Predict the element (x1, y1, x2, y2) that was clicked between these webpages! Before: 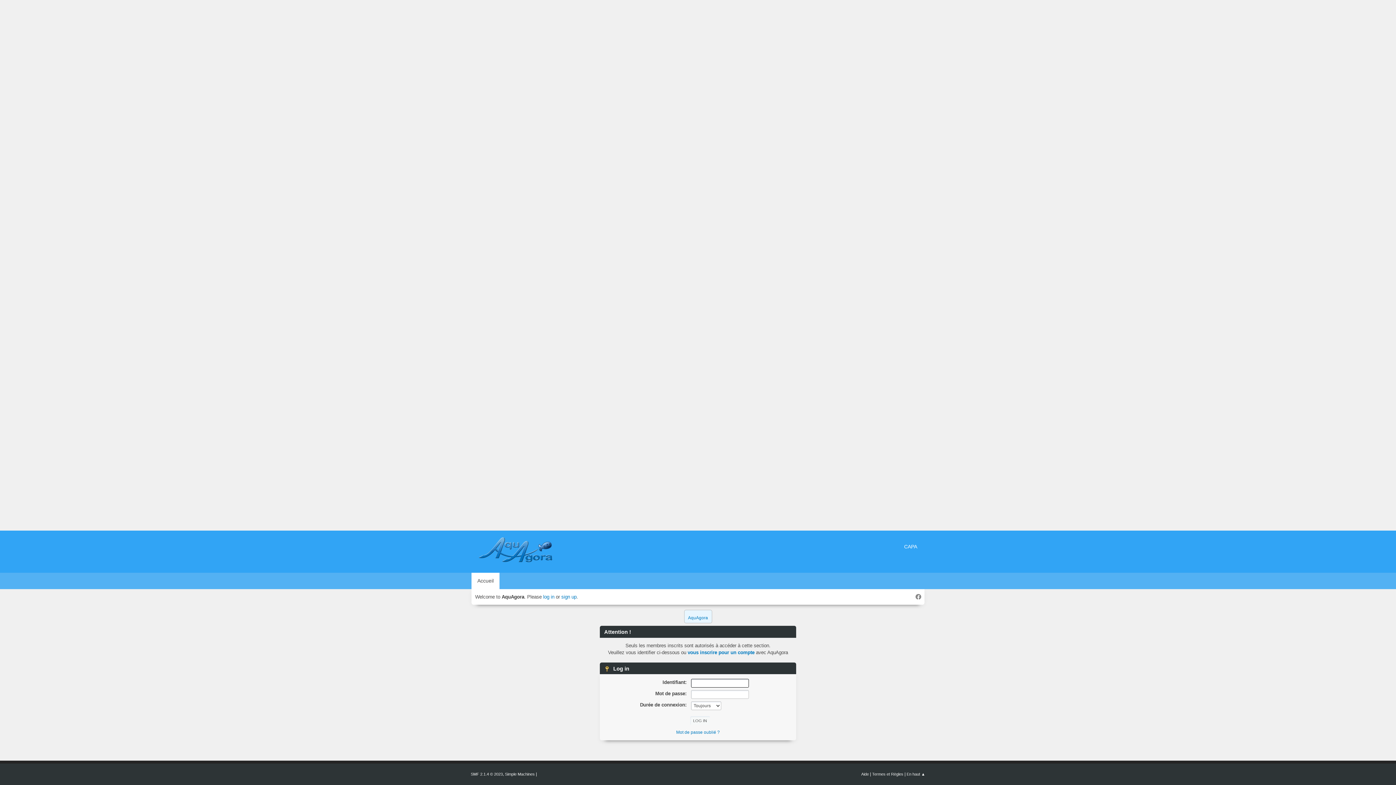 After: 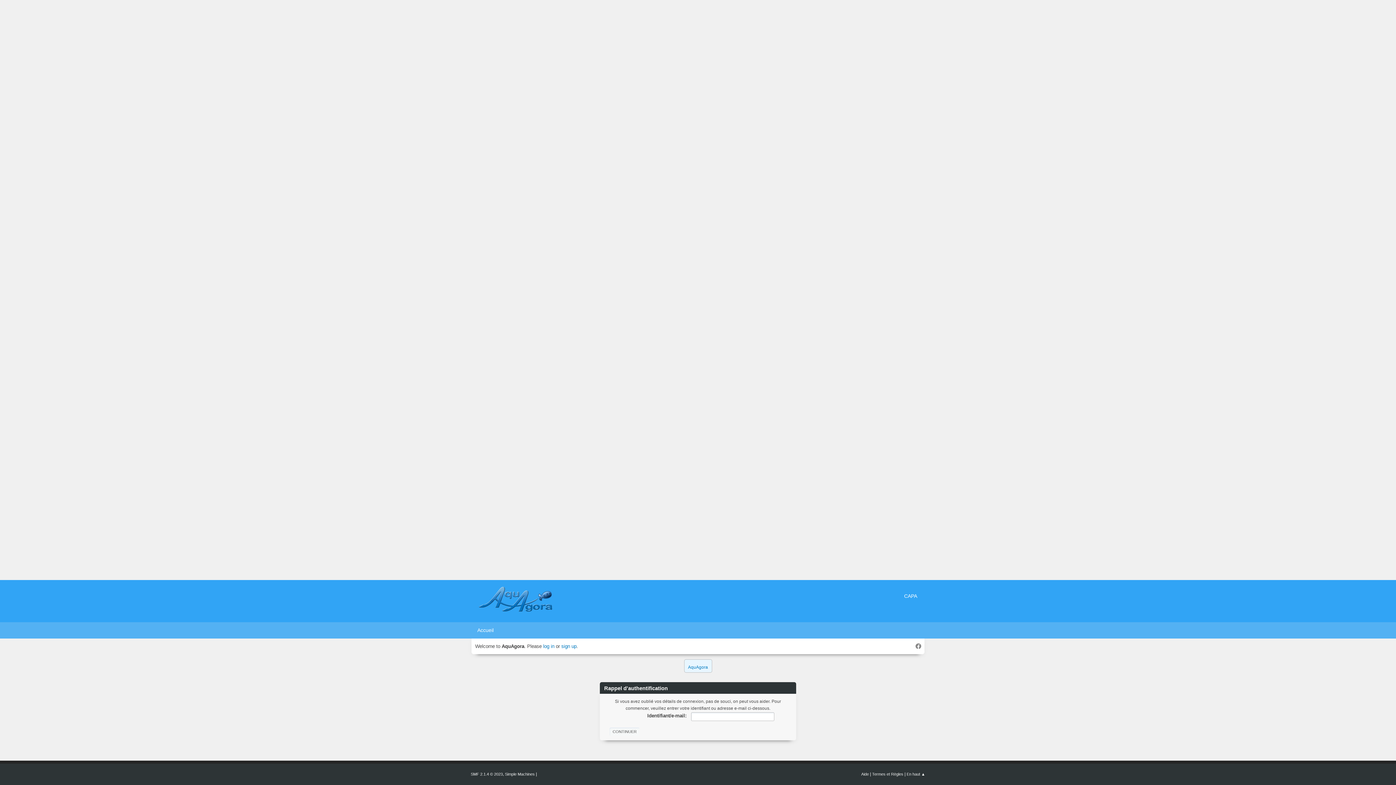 Action: bbox: (676, 730, 720, 735) label: Mot de passe oublié ?